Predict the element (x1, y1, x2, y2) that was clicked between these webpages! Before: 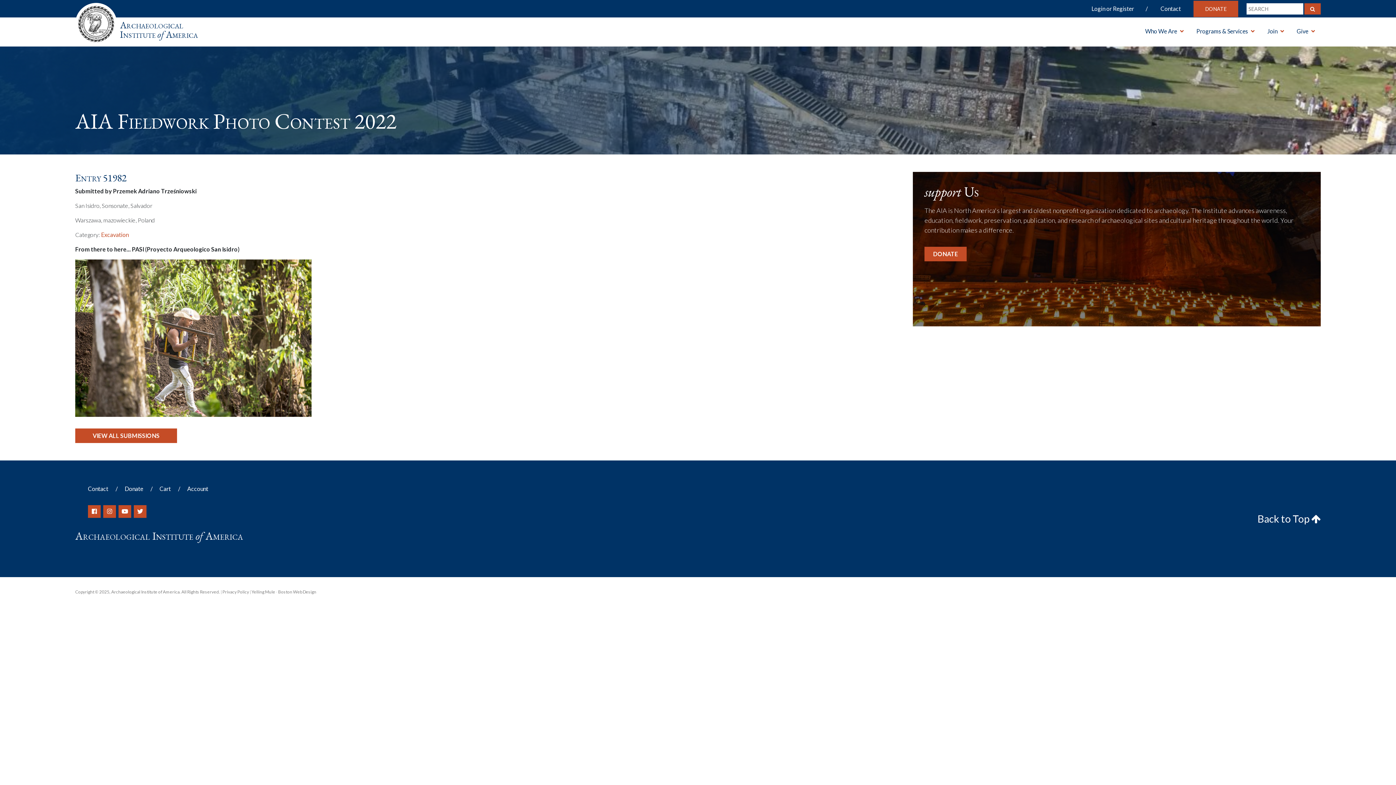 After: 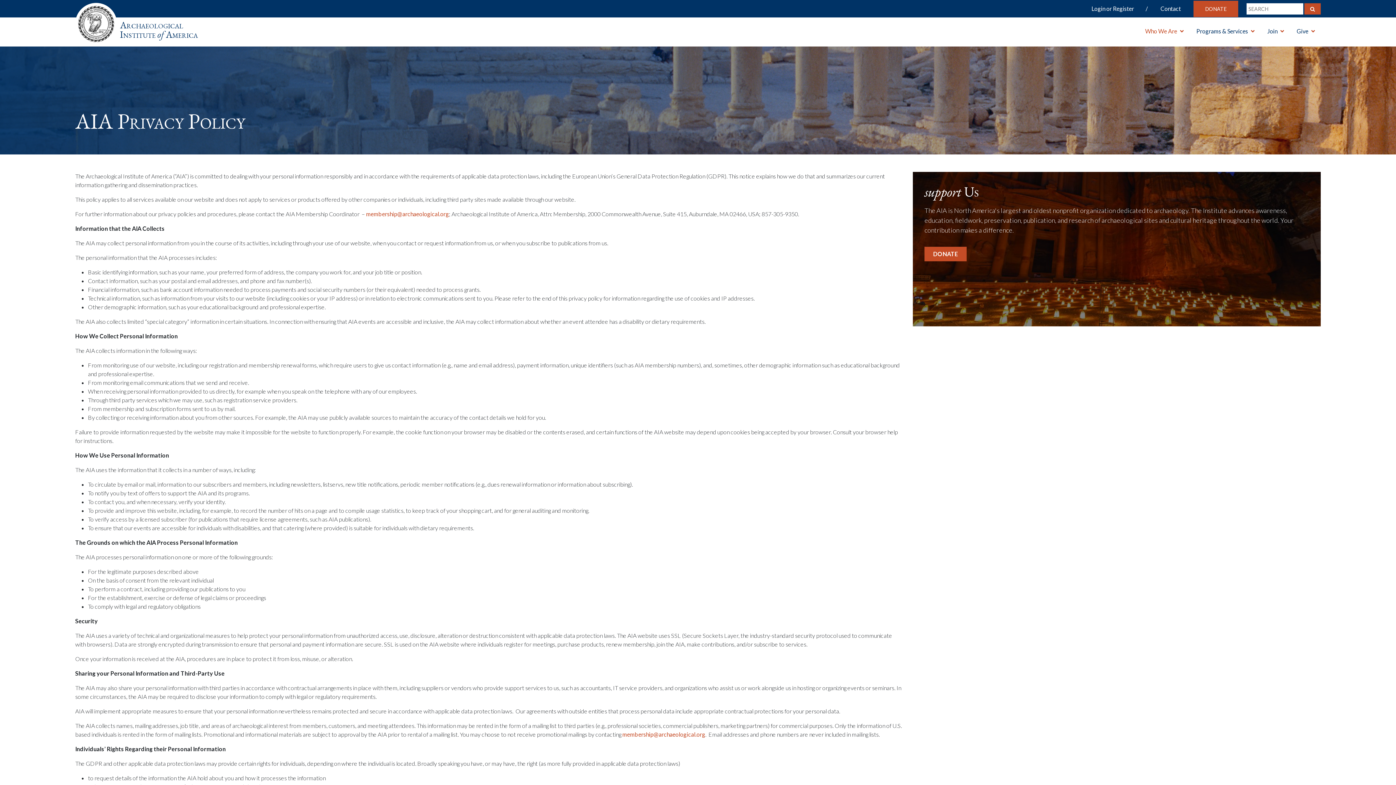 Action: bbox: (222, 589, 249, 594) label: Privacy Policy